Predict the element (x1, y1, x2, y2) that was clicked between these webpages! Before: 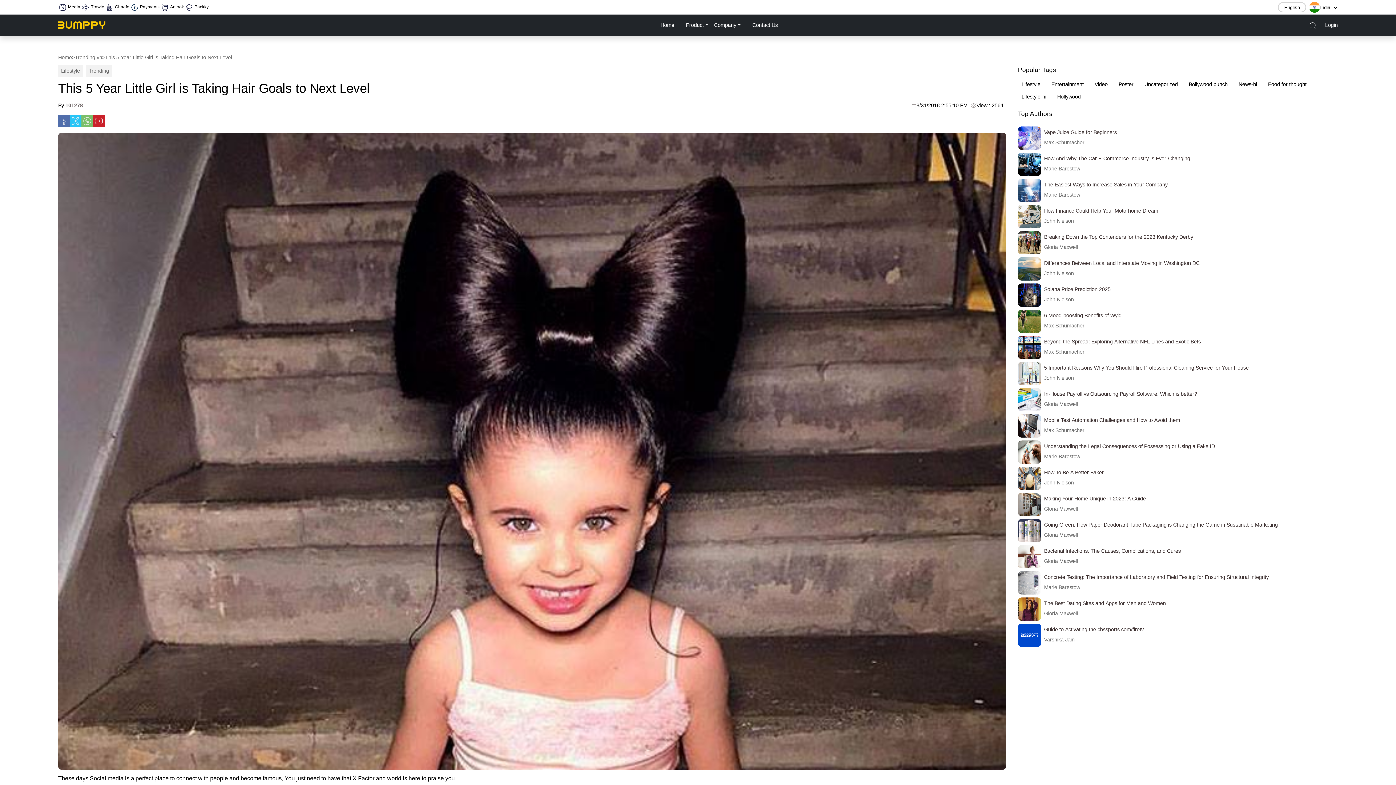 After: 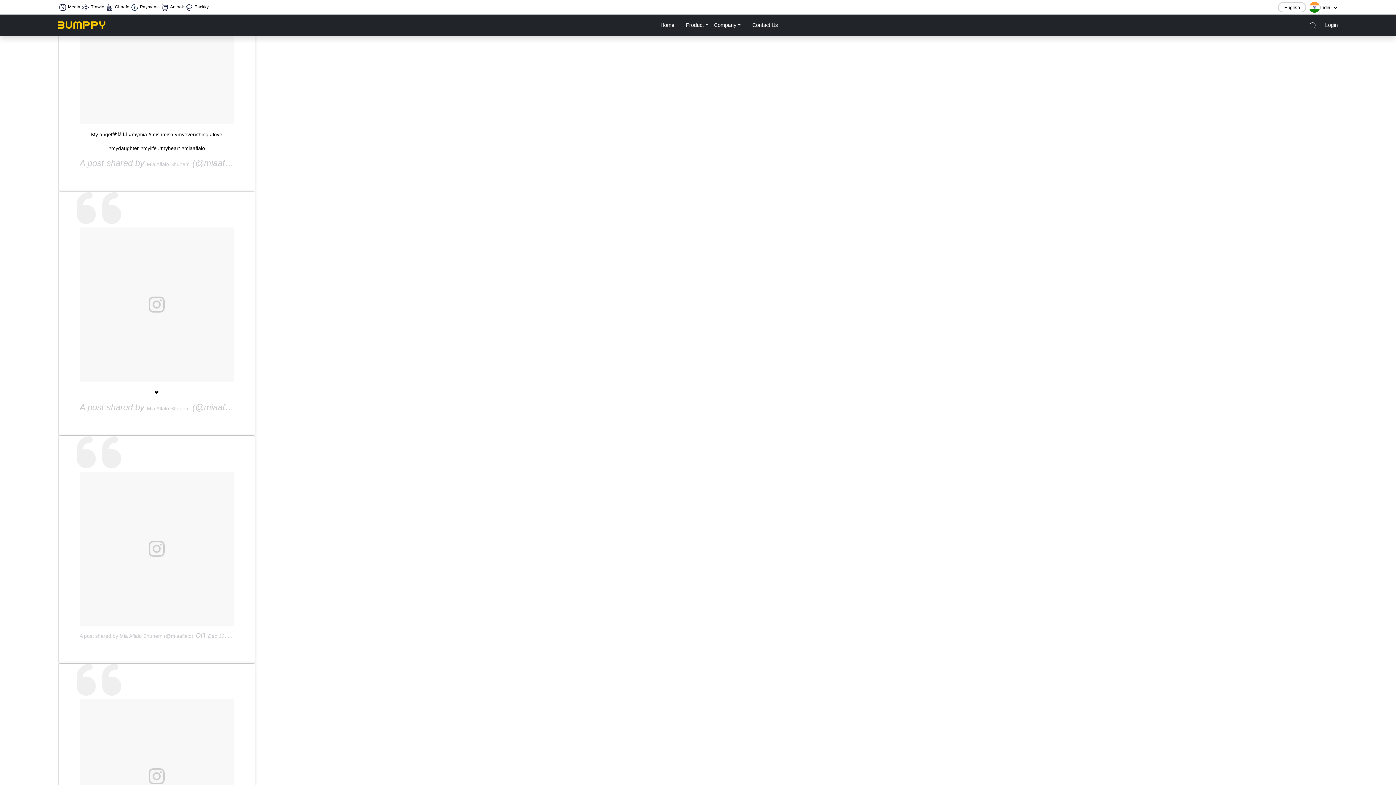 Action: bbox: (154, 712, 158, 718) label: ❤️